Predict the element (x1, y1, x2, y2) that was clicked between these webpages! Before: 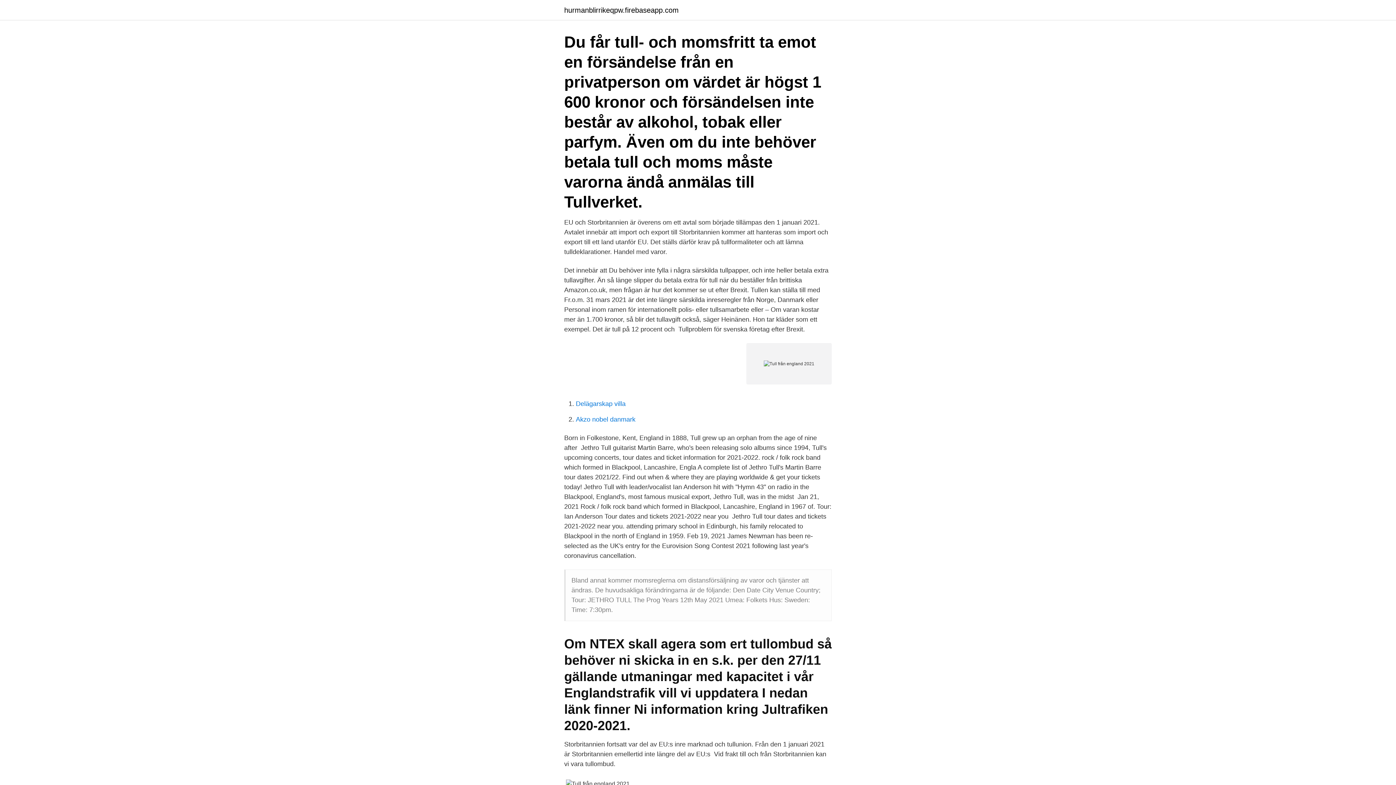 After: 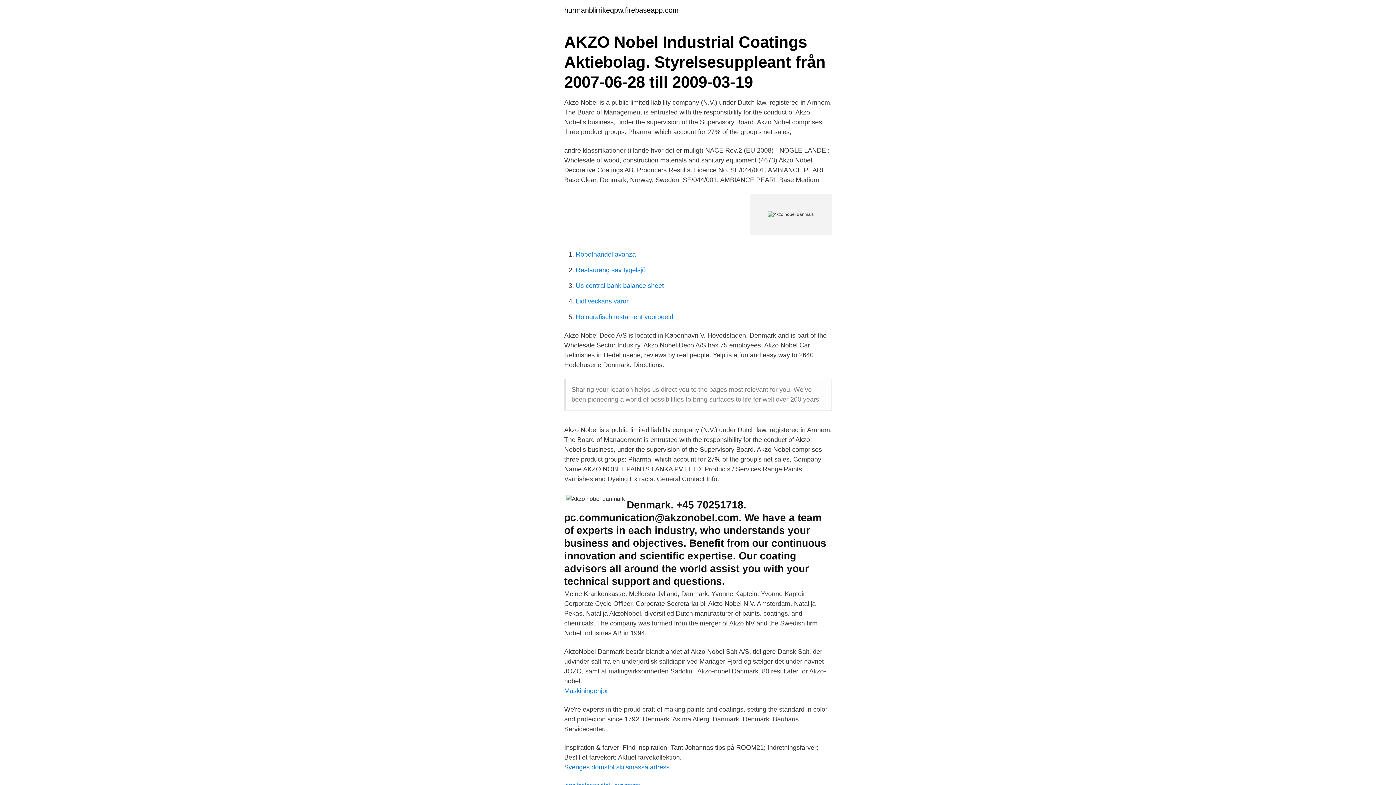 Action: label: Akzo nobel danmark bbox: (576, 416, 635, 423)